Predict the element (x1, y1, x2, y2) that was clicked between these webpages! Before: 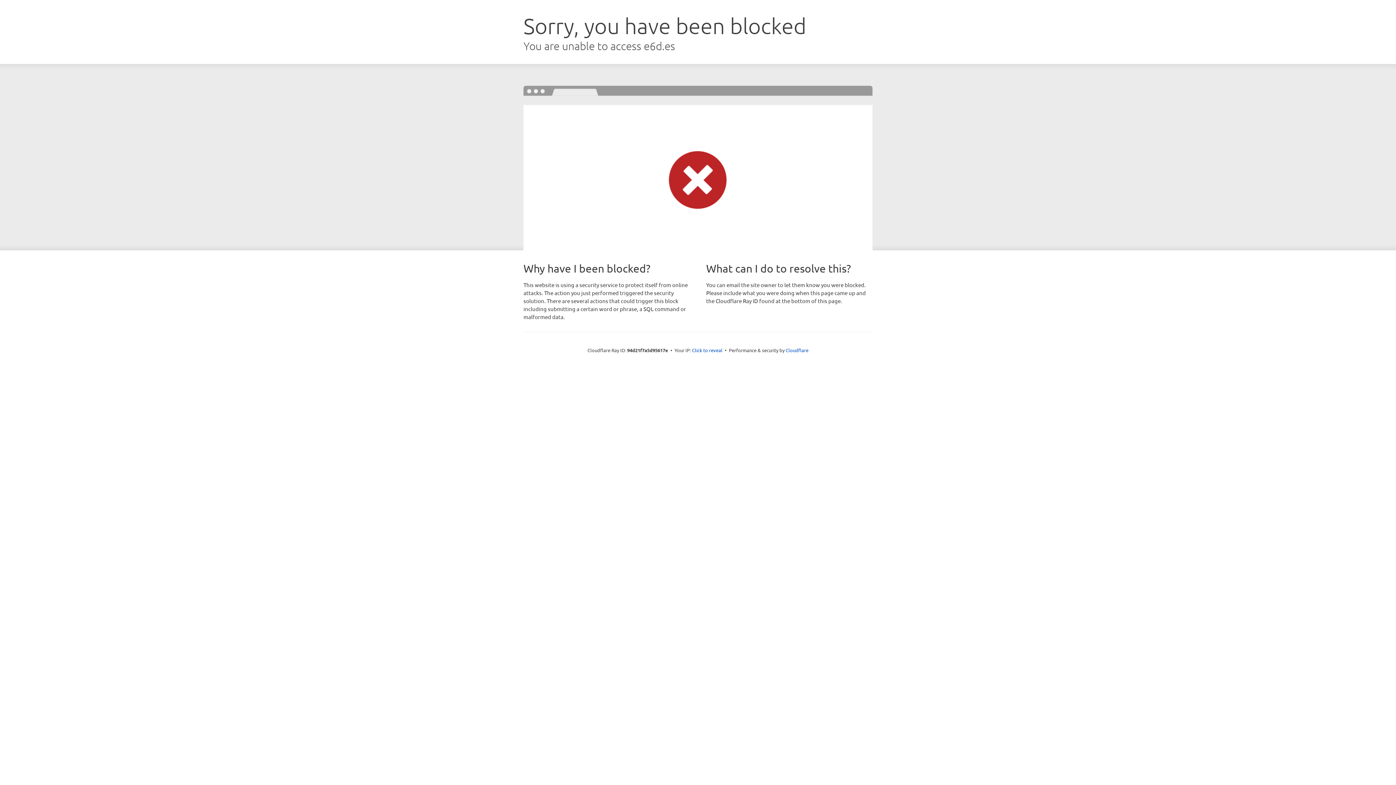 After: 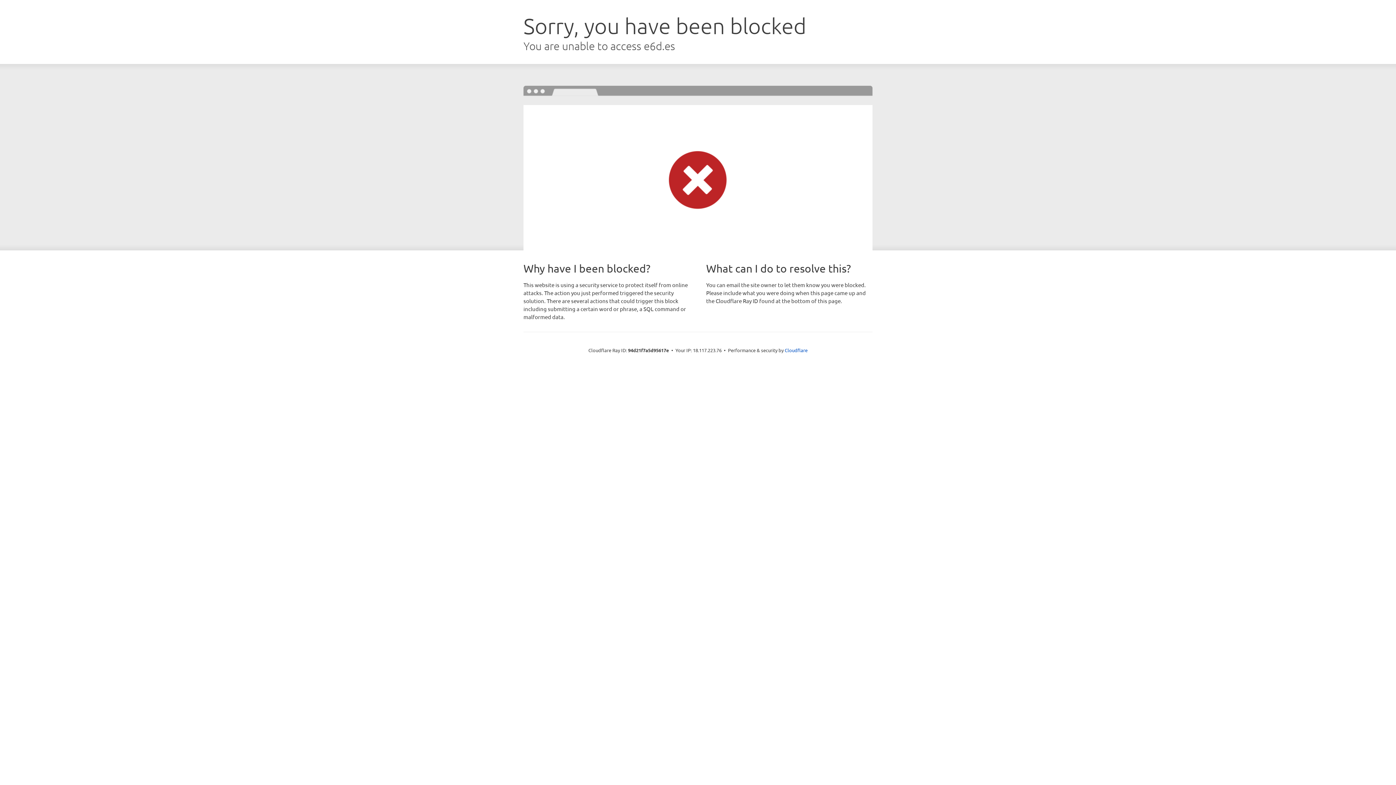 Action: bbox: (692, 346, 722, 353) label: Click to reveal